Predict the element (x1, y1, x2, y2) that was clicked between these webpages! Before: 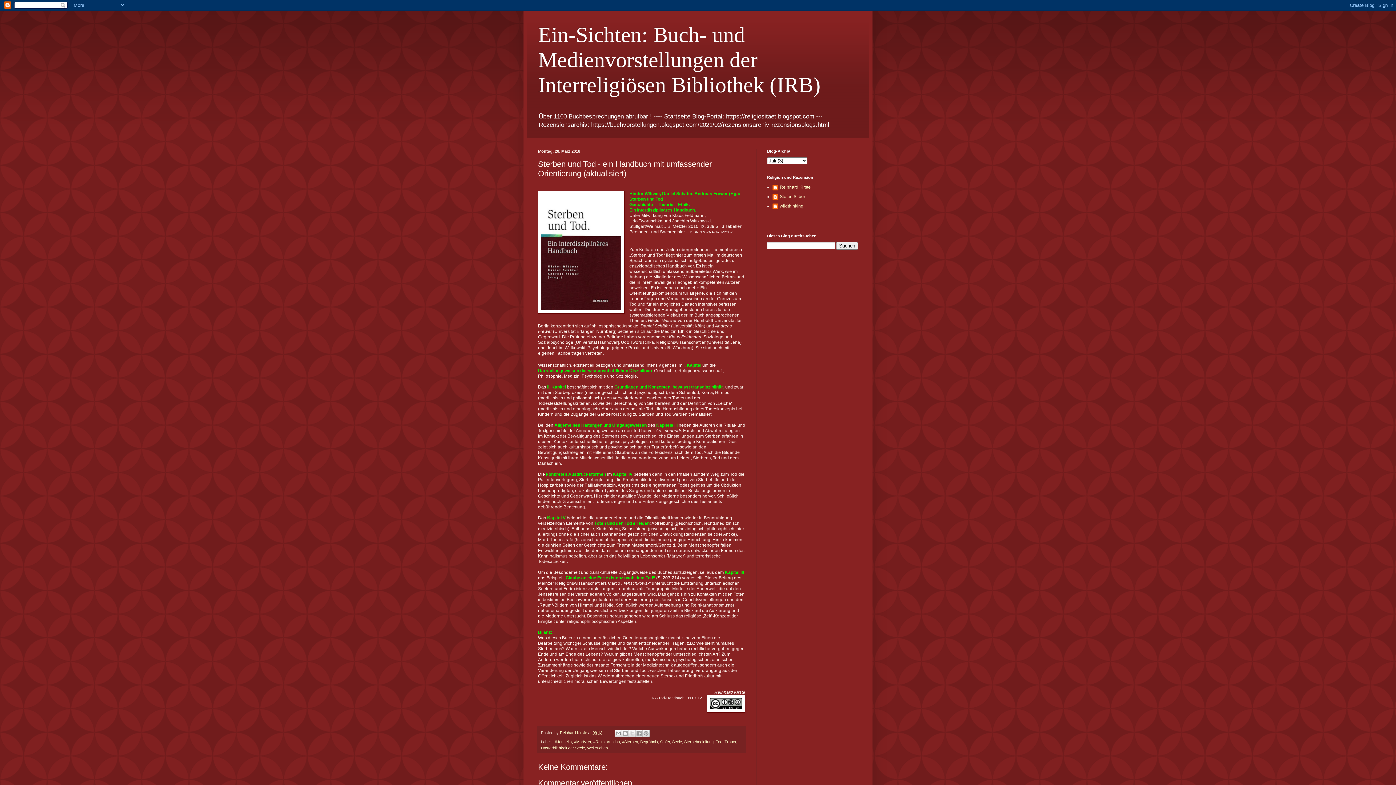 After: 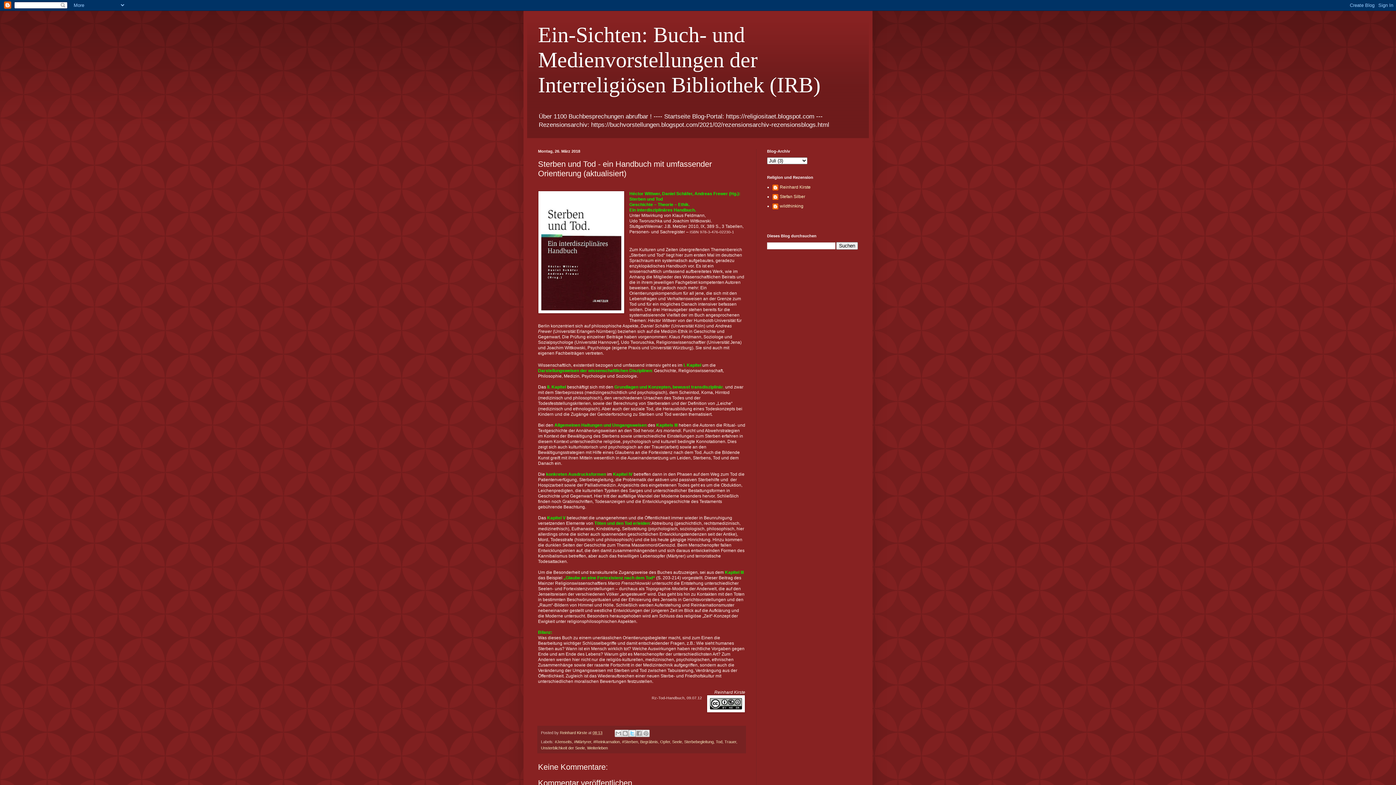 Action: bbox: (628, 730, 636, 737) label: Auf X teilen